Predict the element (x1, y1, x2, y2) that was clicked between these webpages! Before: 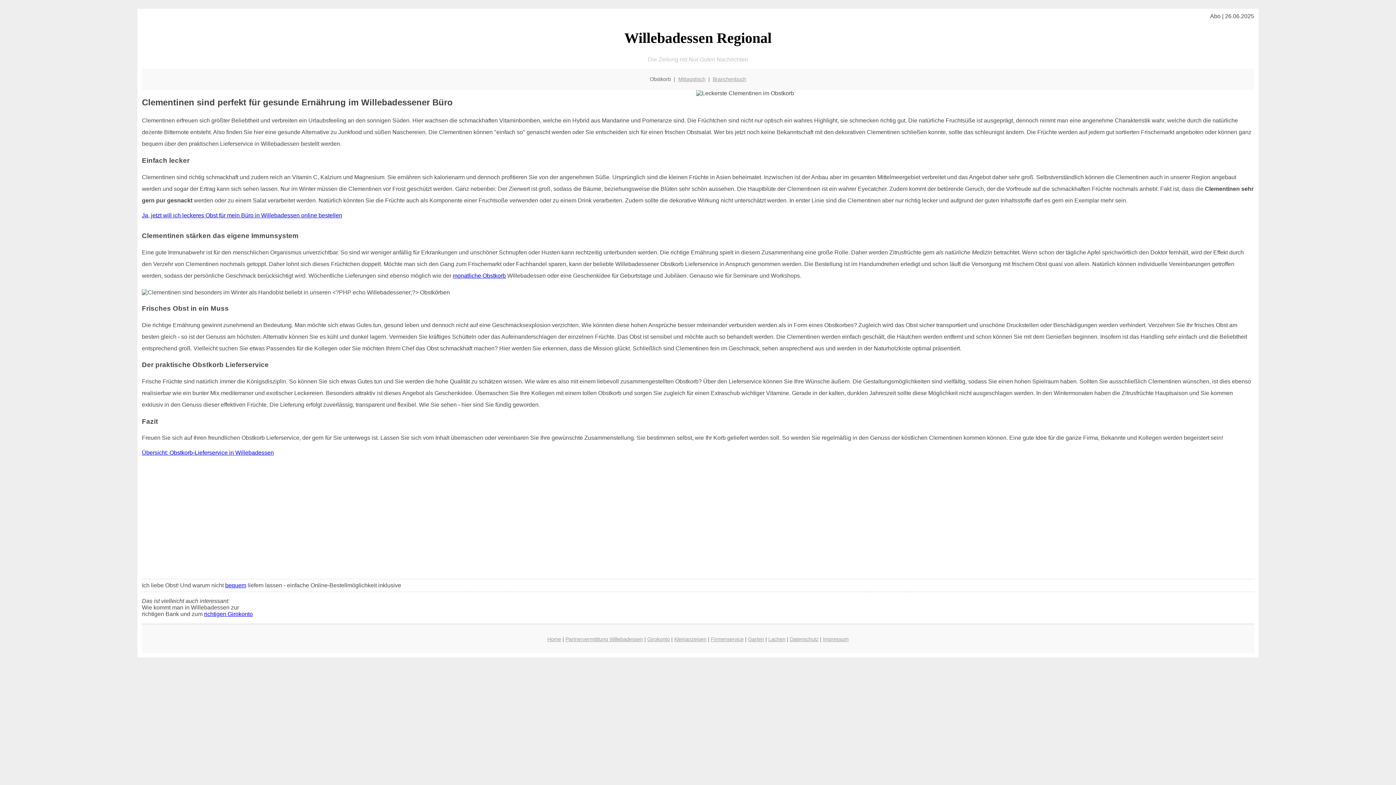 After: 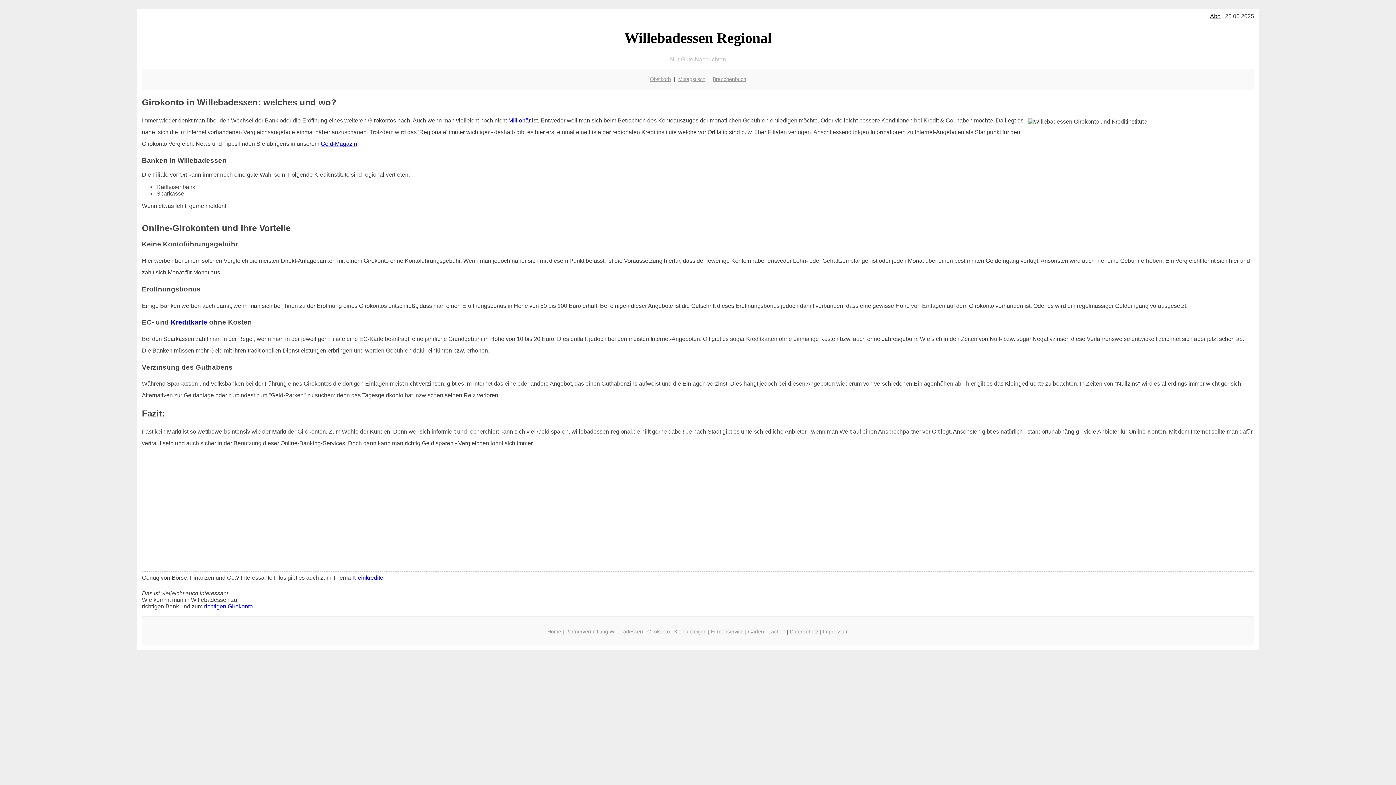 Action: label: richtigen Girokonto bbox: (204, 611, 252, 617)